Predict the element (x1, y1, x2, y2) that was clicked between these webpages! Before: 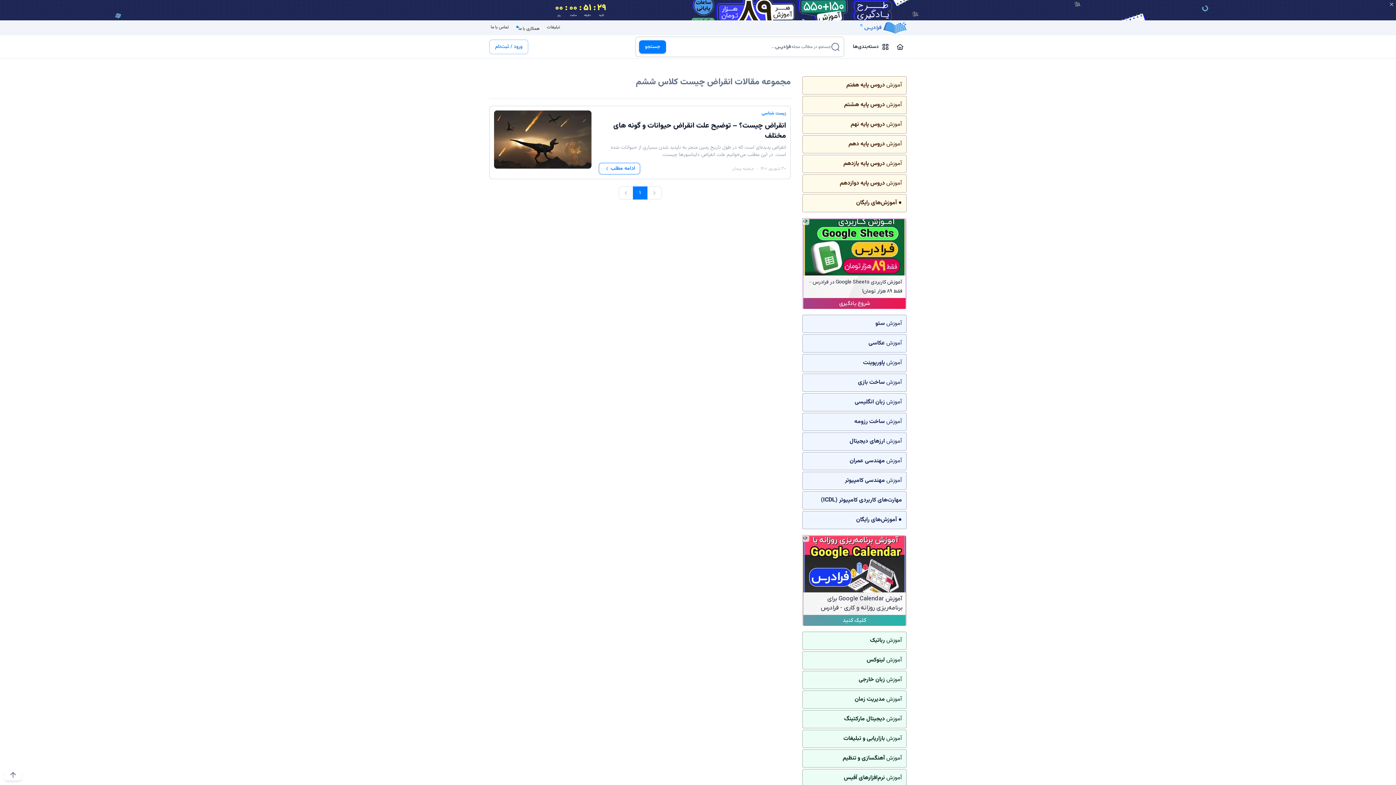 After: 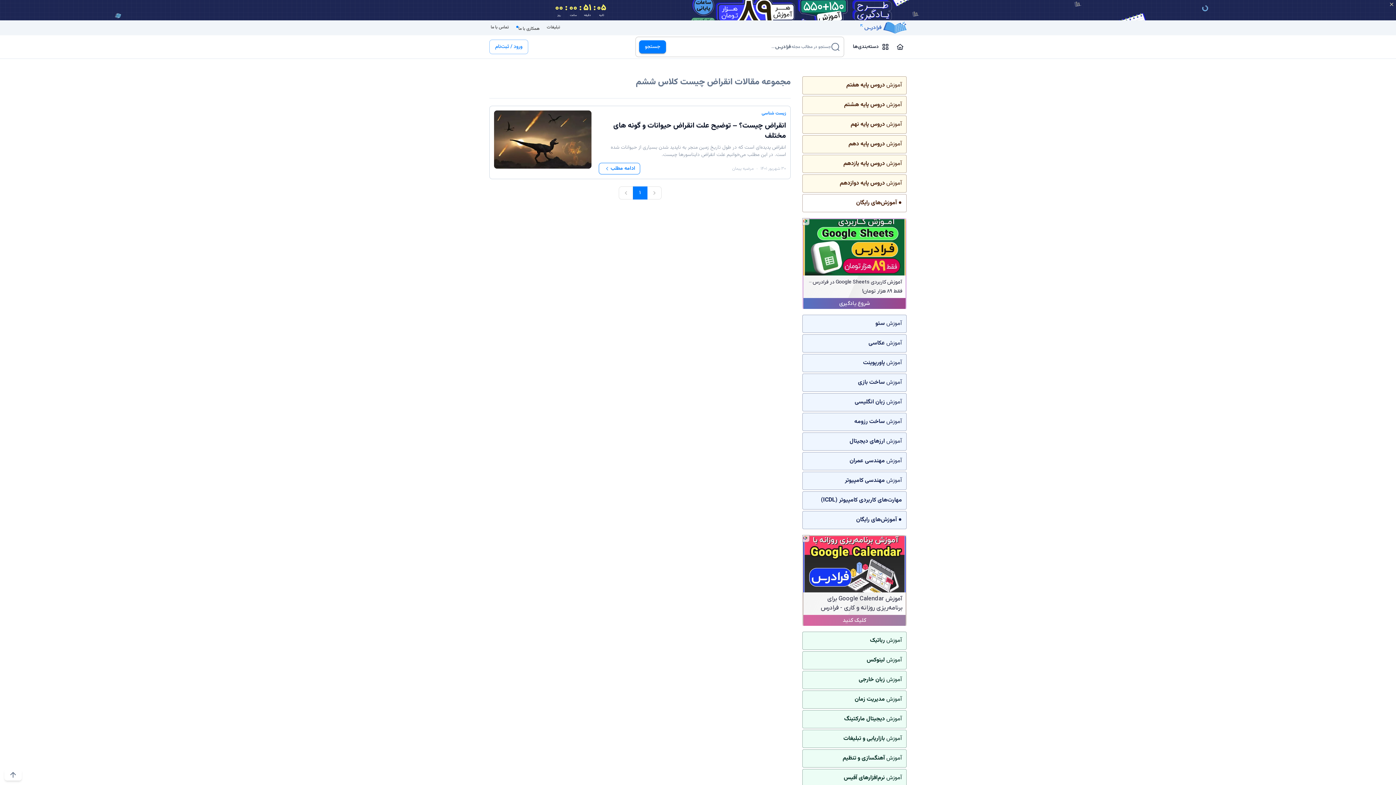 Action: bbox: (802, 194, 906, 212) label: ● آموزش‌های رایگان